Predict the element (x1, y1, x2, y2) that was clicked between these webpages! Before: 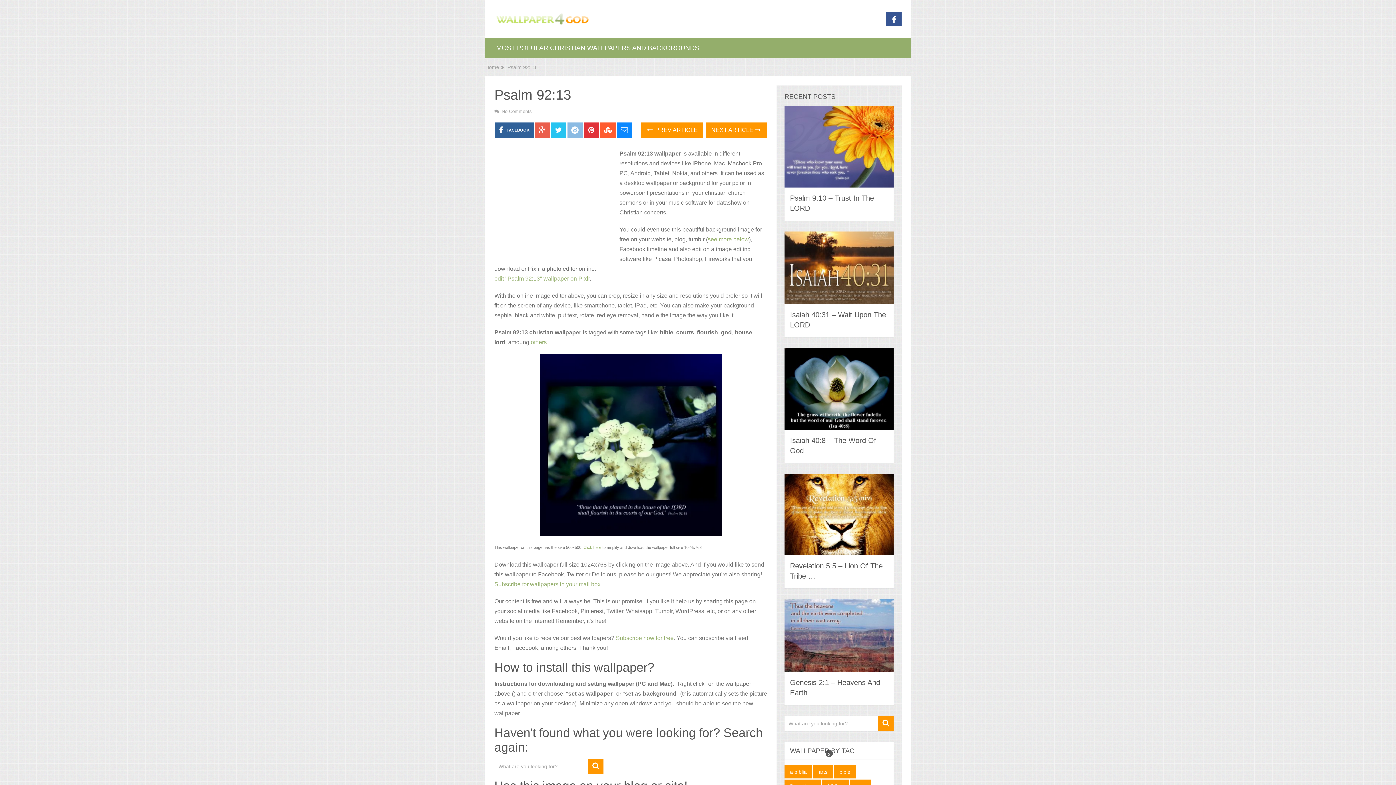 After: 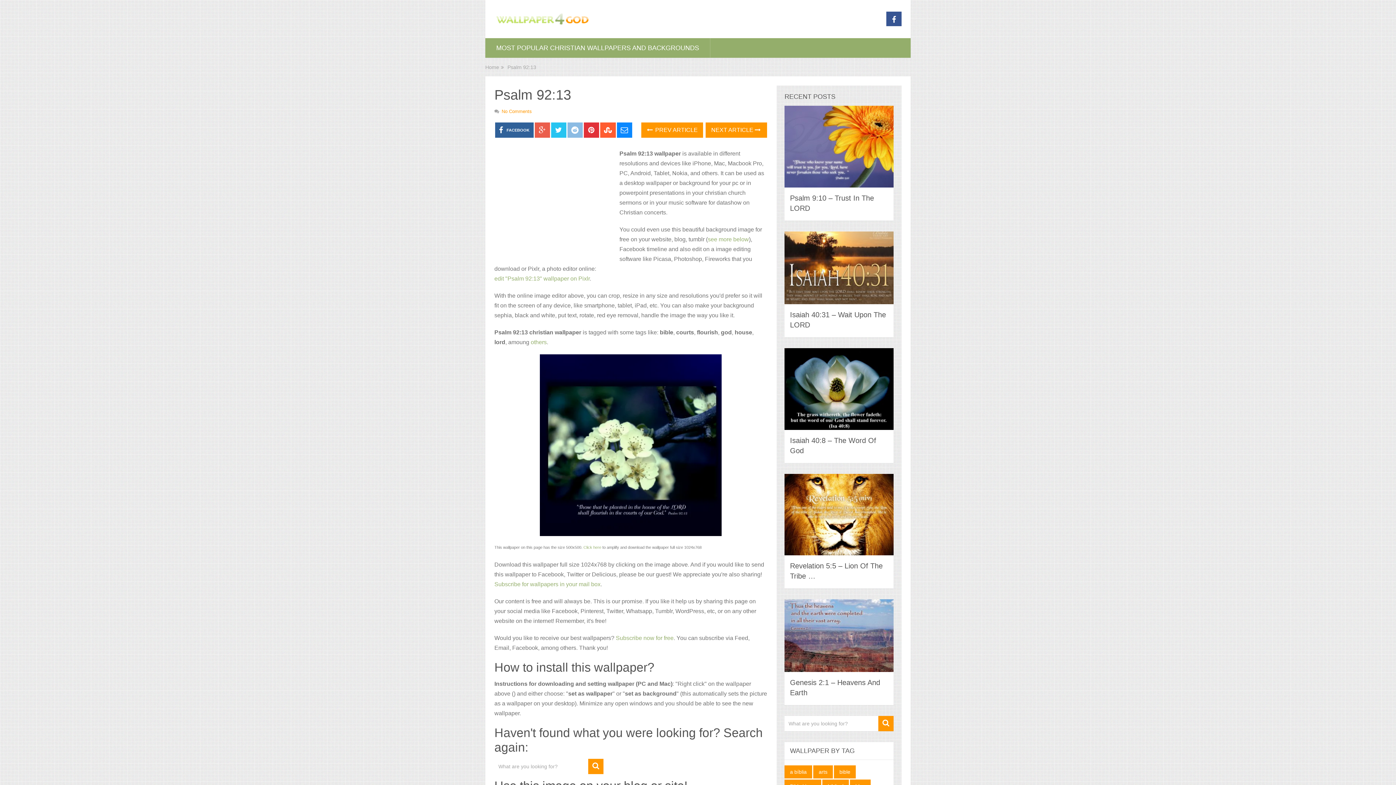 Action: bbox: (501, 108, 532, 114) label: No Comments